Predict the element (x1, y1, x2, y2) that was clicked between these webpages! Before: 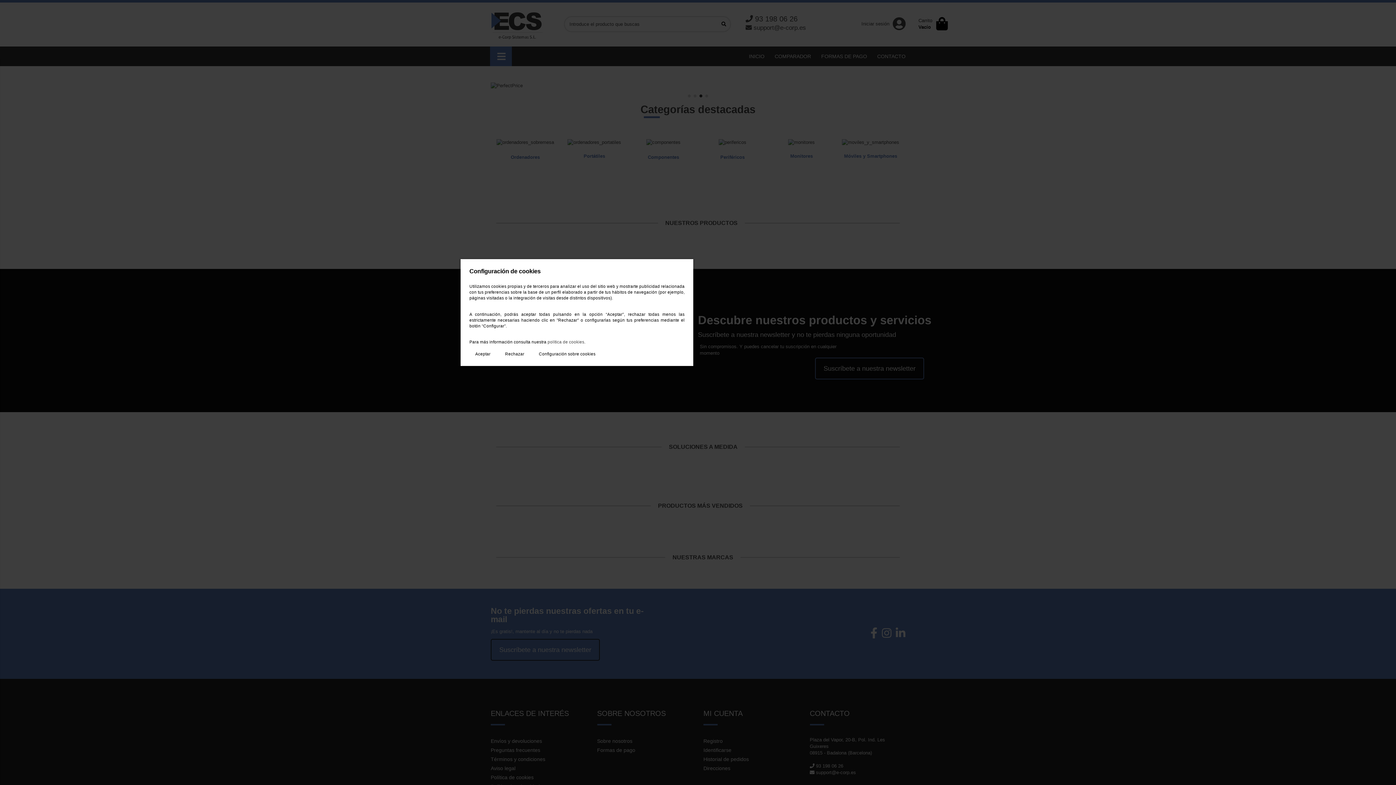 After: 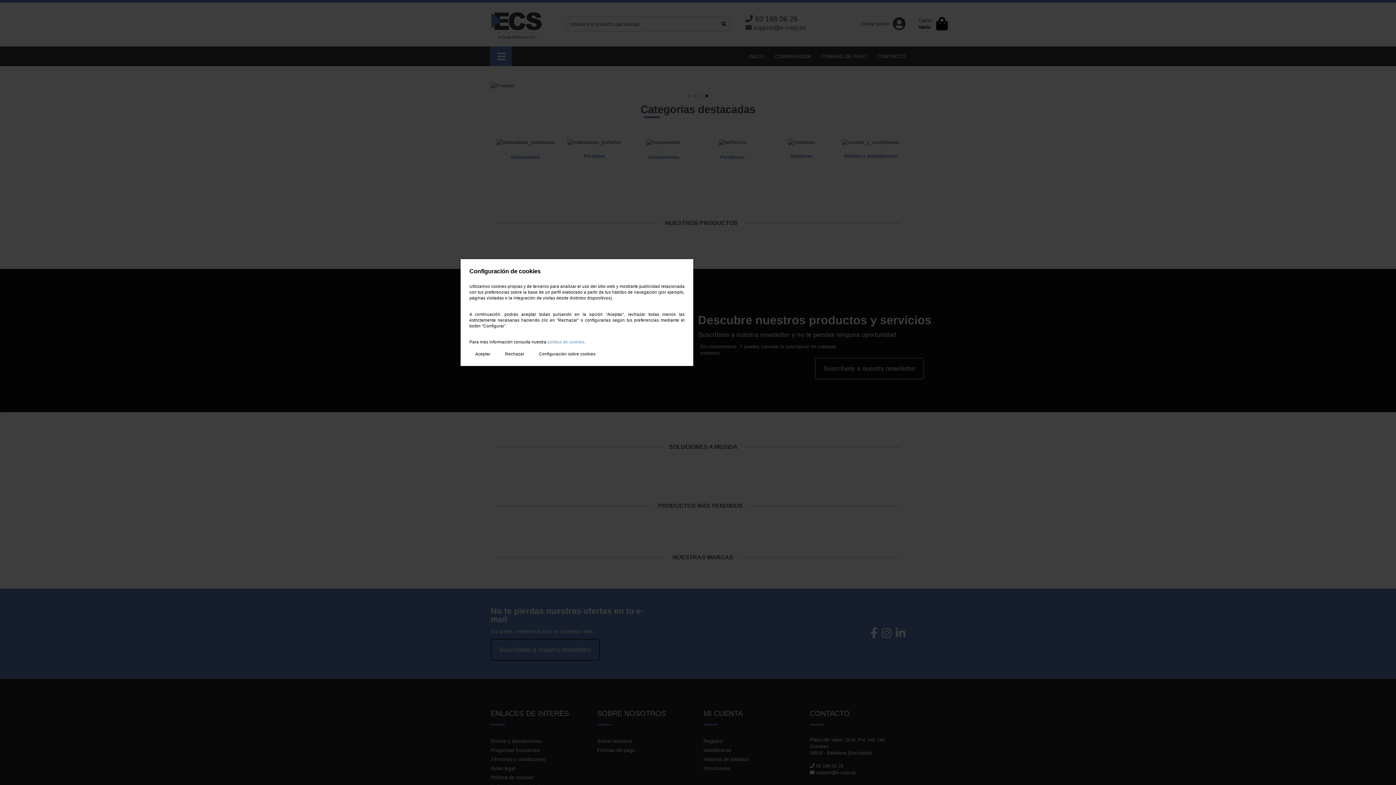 Action: label: política de cookies bbox: (547, 339, 584, 344)